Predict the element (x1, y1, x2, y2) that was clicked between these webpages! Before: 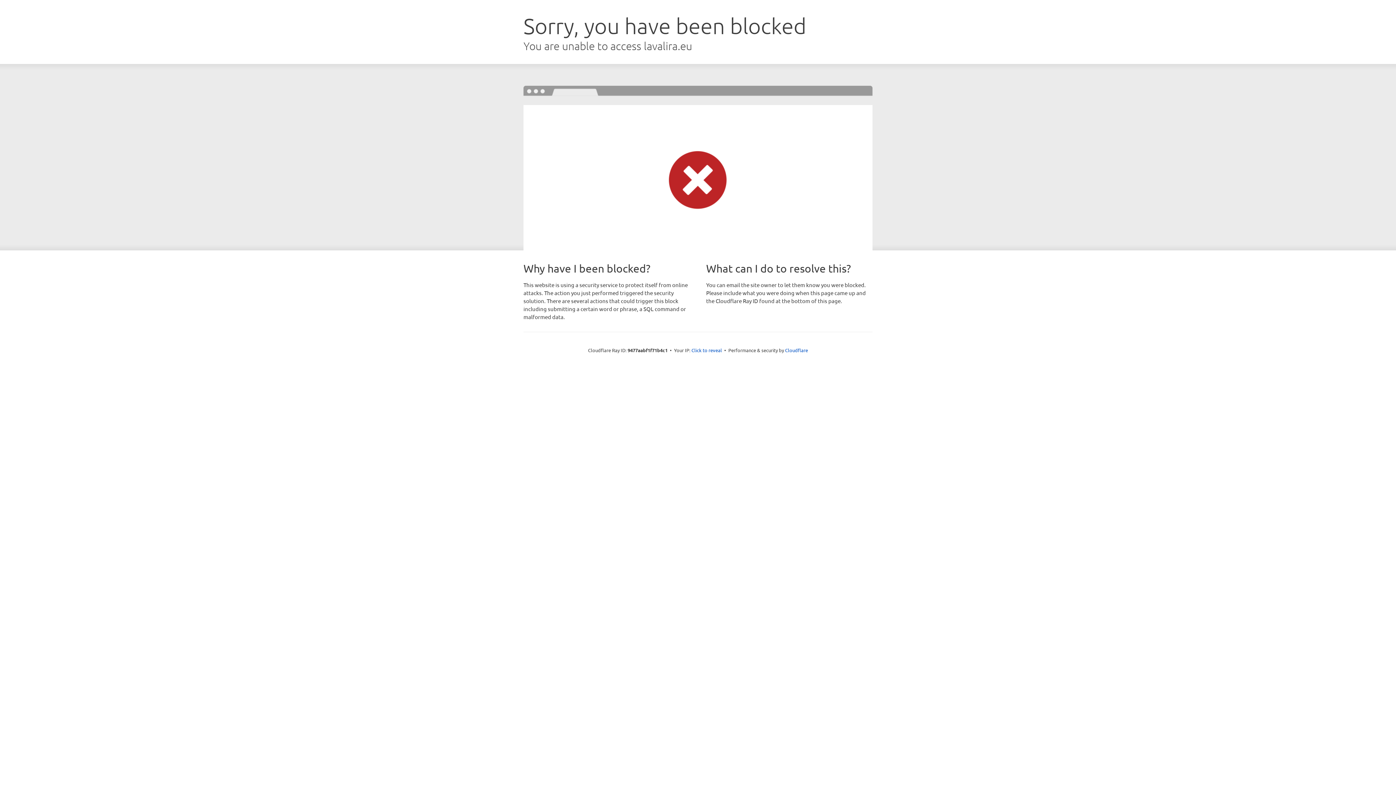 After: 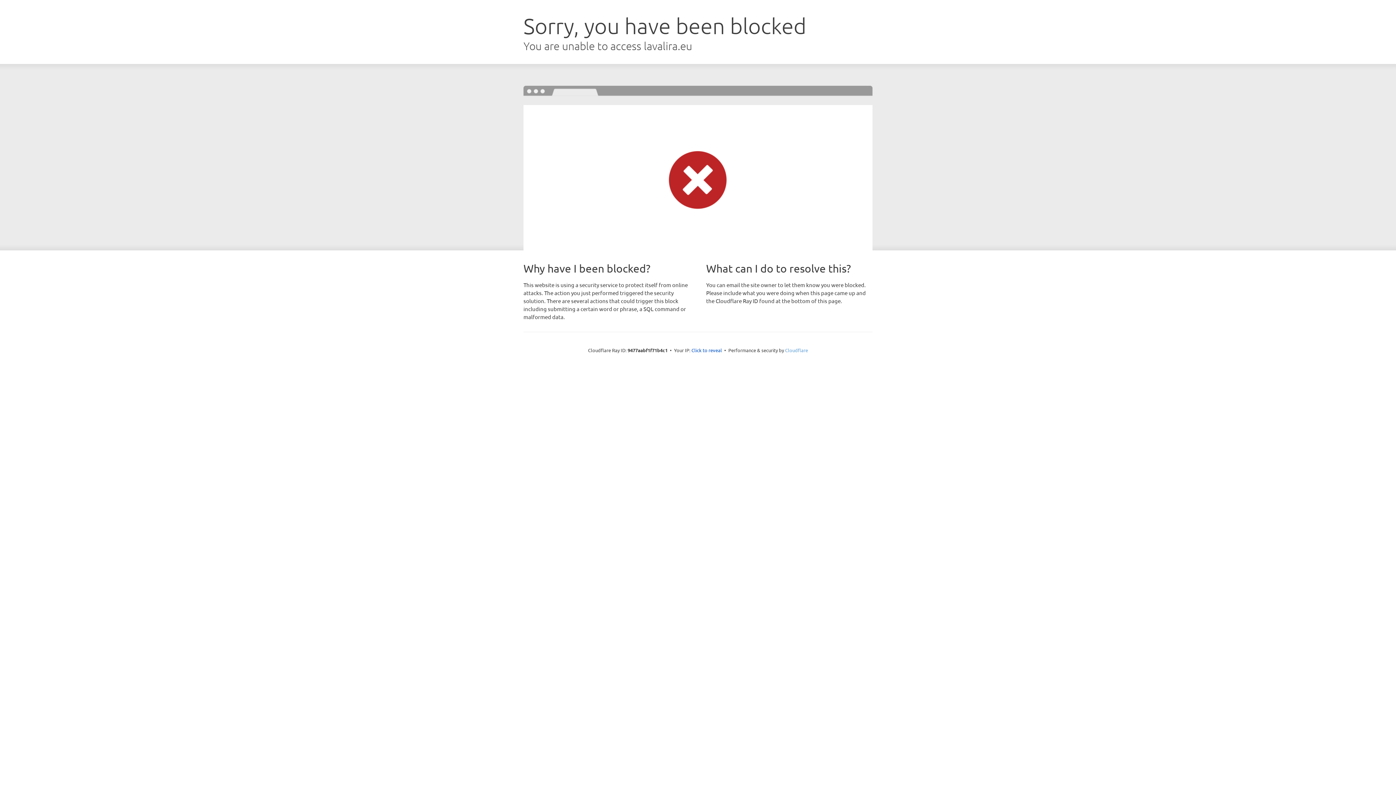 Action: bbox: (785, 347, 808, 353) label: Cloudflare